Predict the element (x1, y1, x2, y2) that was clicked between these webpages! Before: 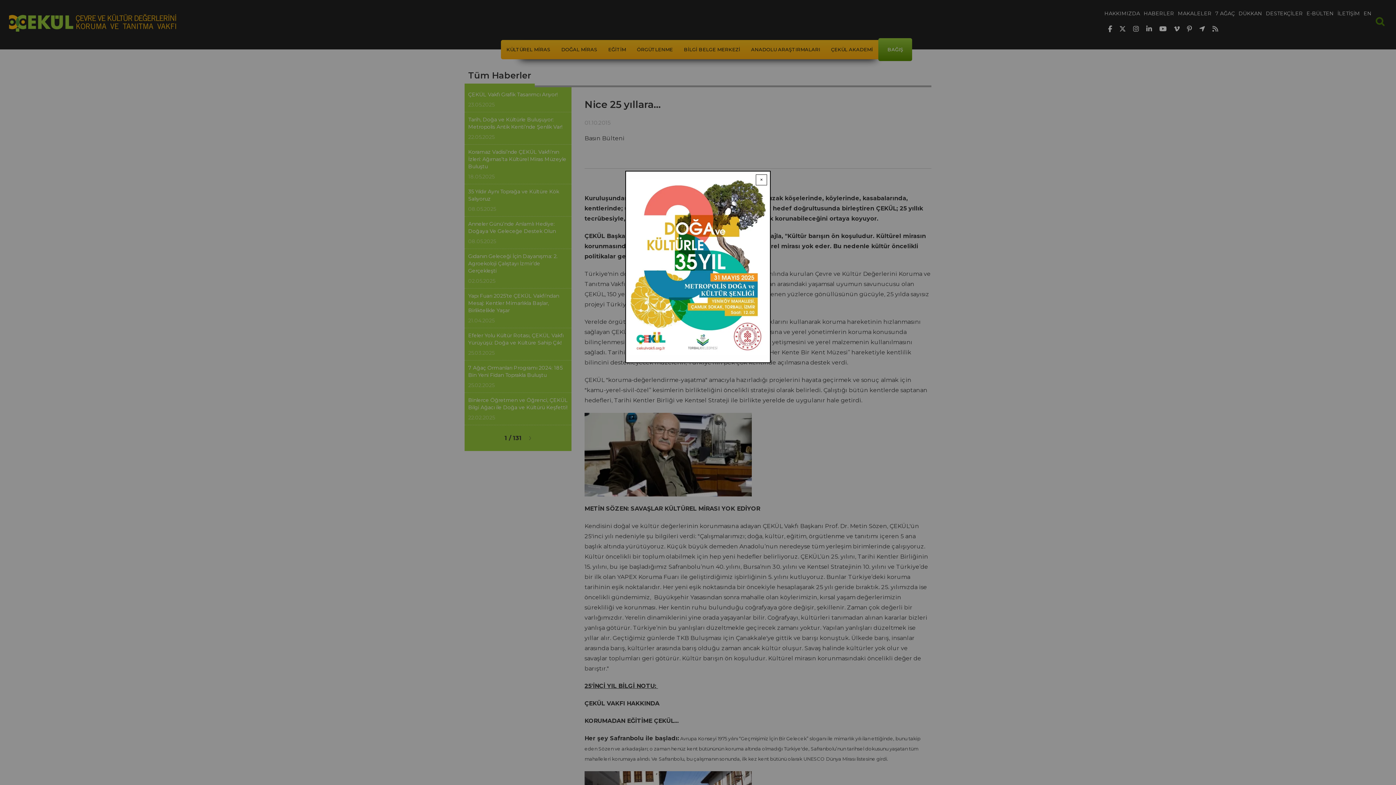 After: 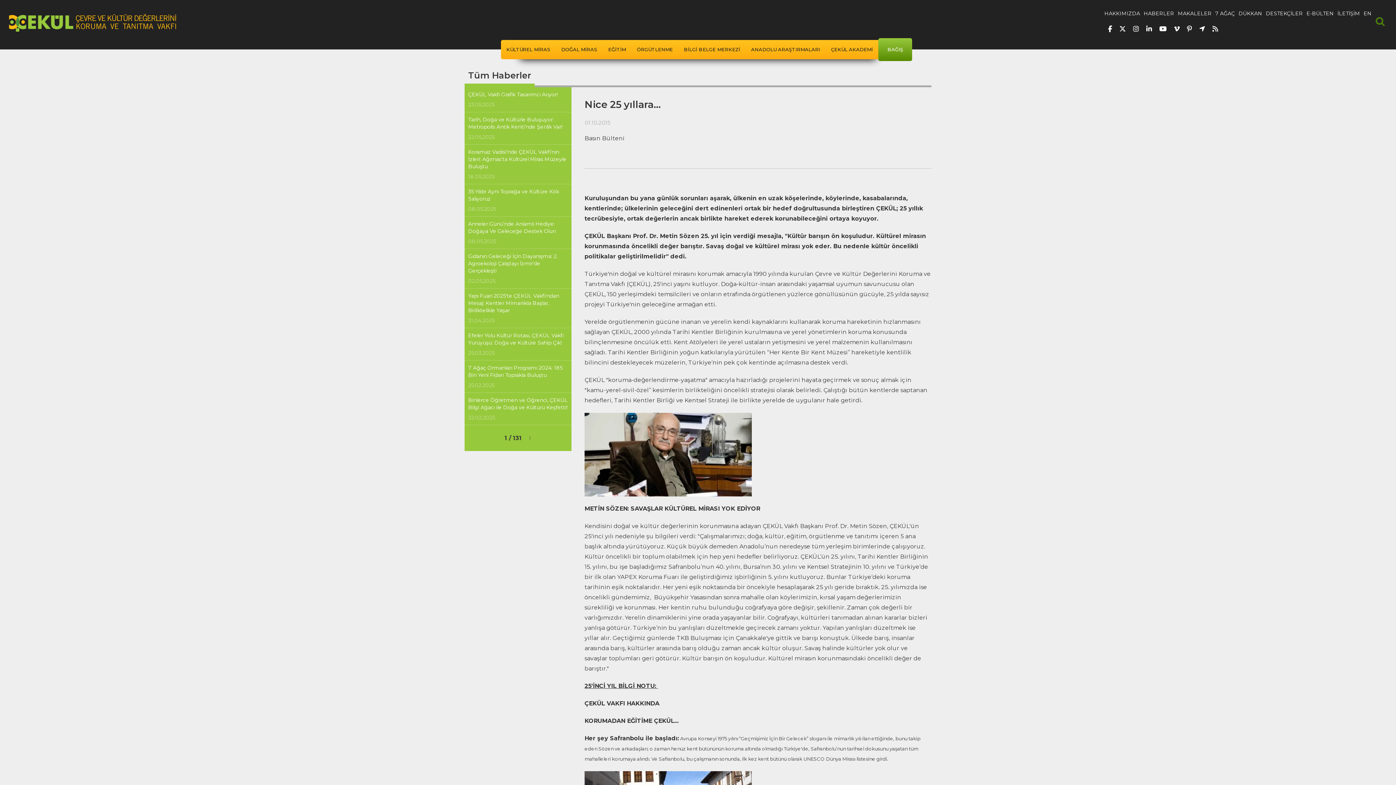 Action: label: Close modal bbox: (756, 174, 767, 185)